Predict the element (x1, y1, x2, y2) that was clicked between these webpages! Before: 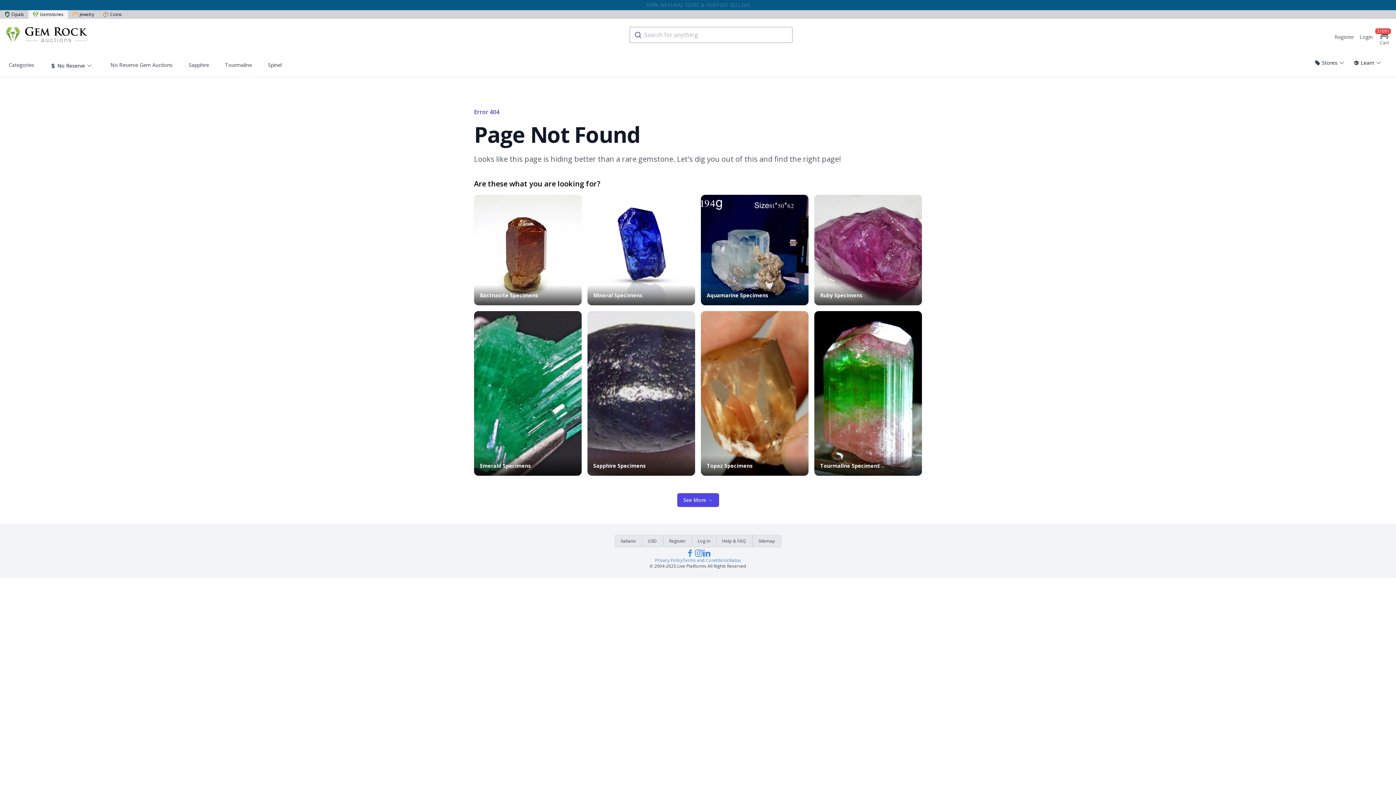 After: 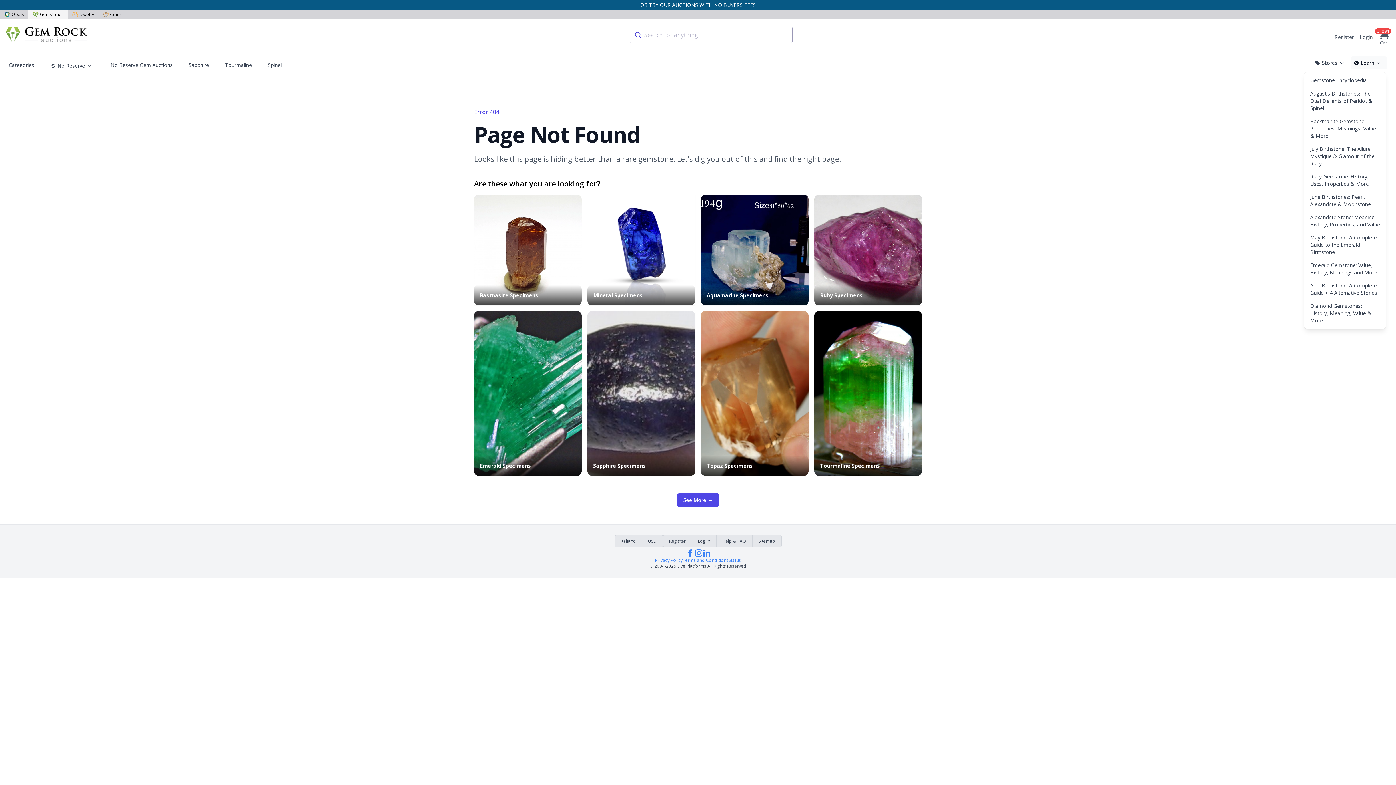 Action: bbox: (1350, 56, 1387, 69) label: Learn